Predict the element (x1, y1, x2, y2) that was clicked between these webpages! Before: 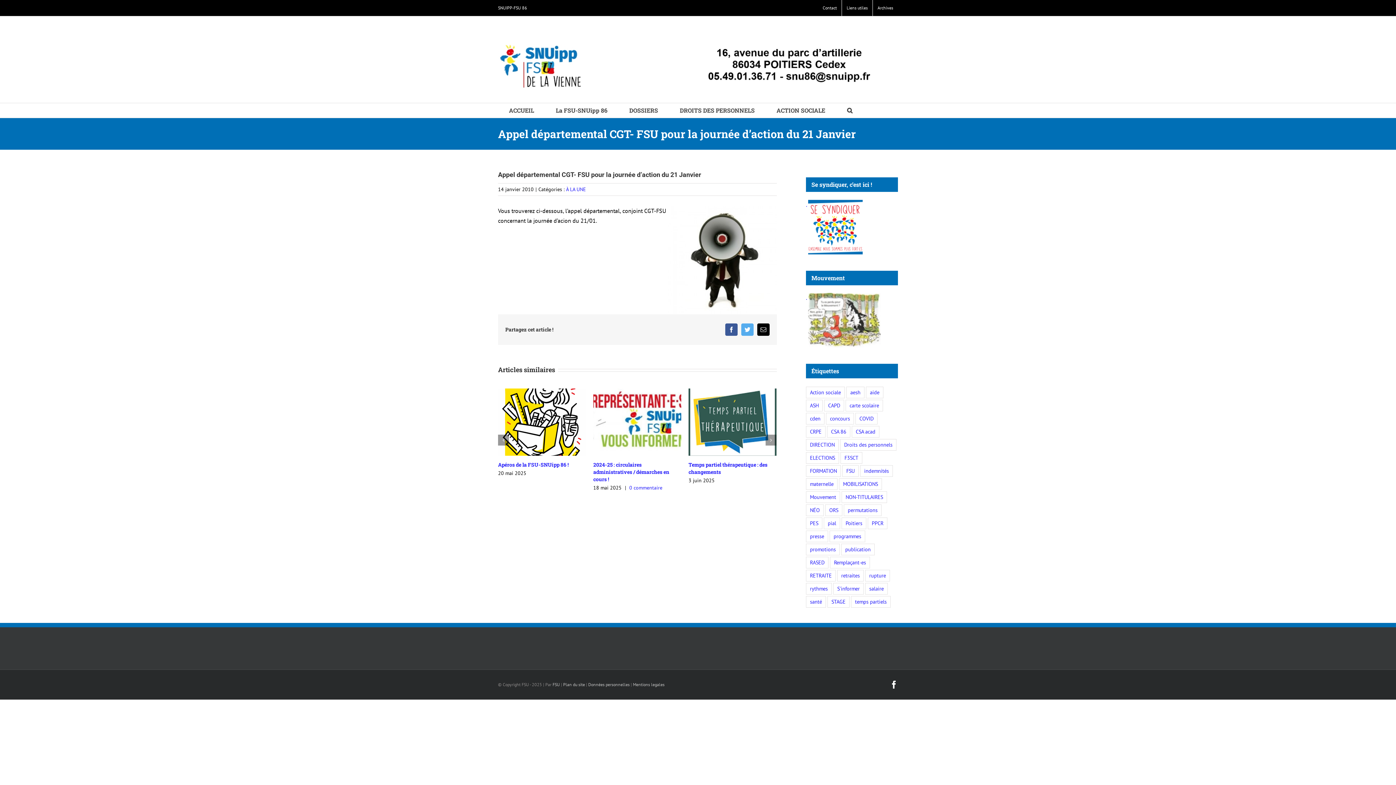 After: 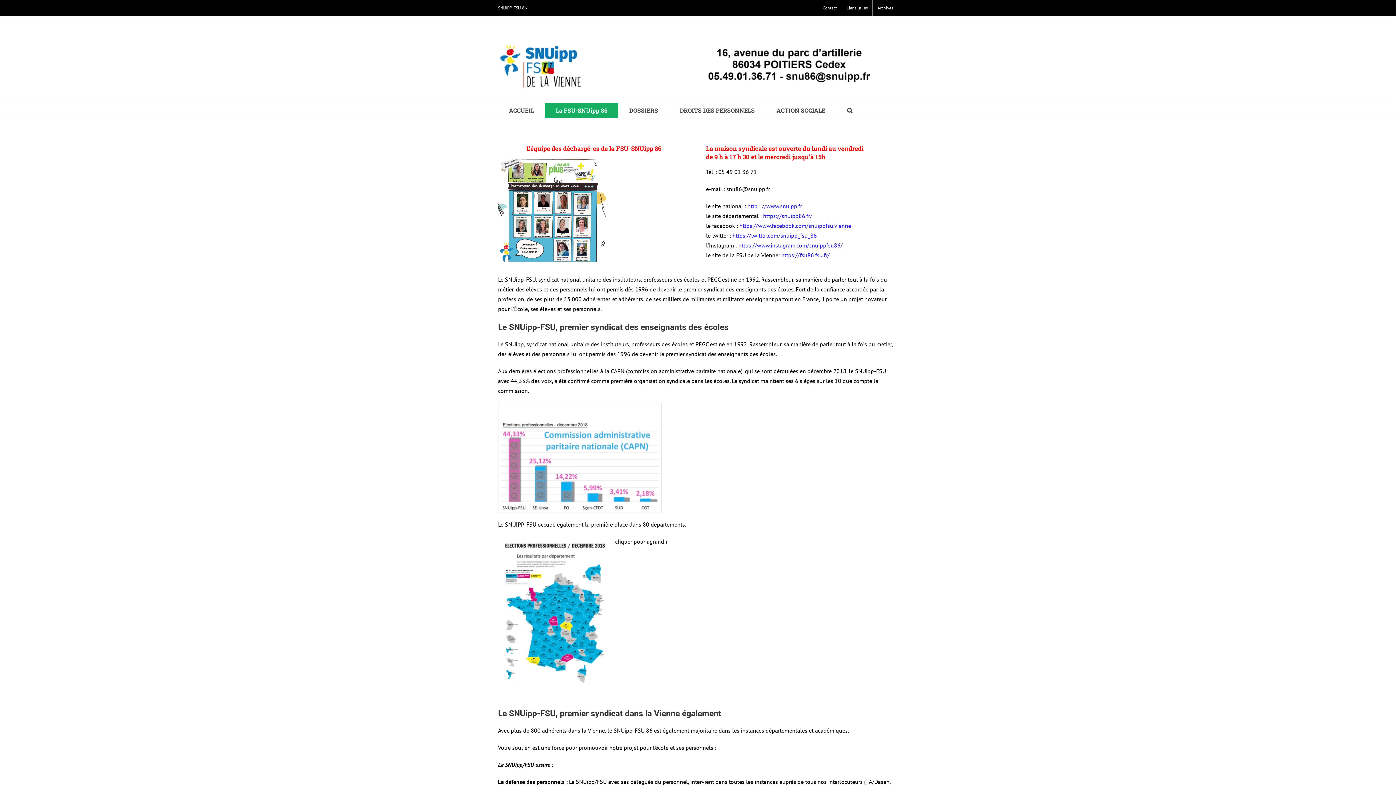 Action: bbox: (545, 103, 618, 117) label: La FSU-SNUipp 86